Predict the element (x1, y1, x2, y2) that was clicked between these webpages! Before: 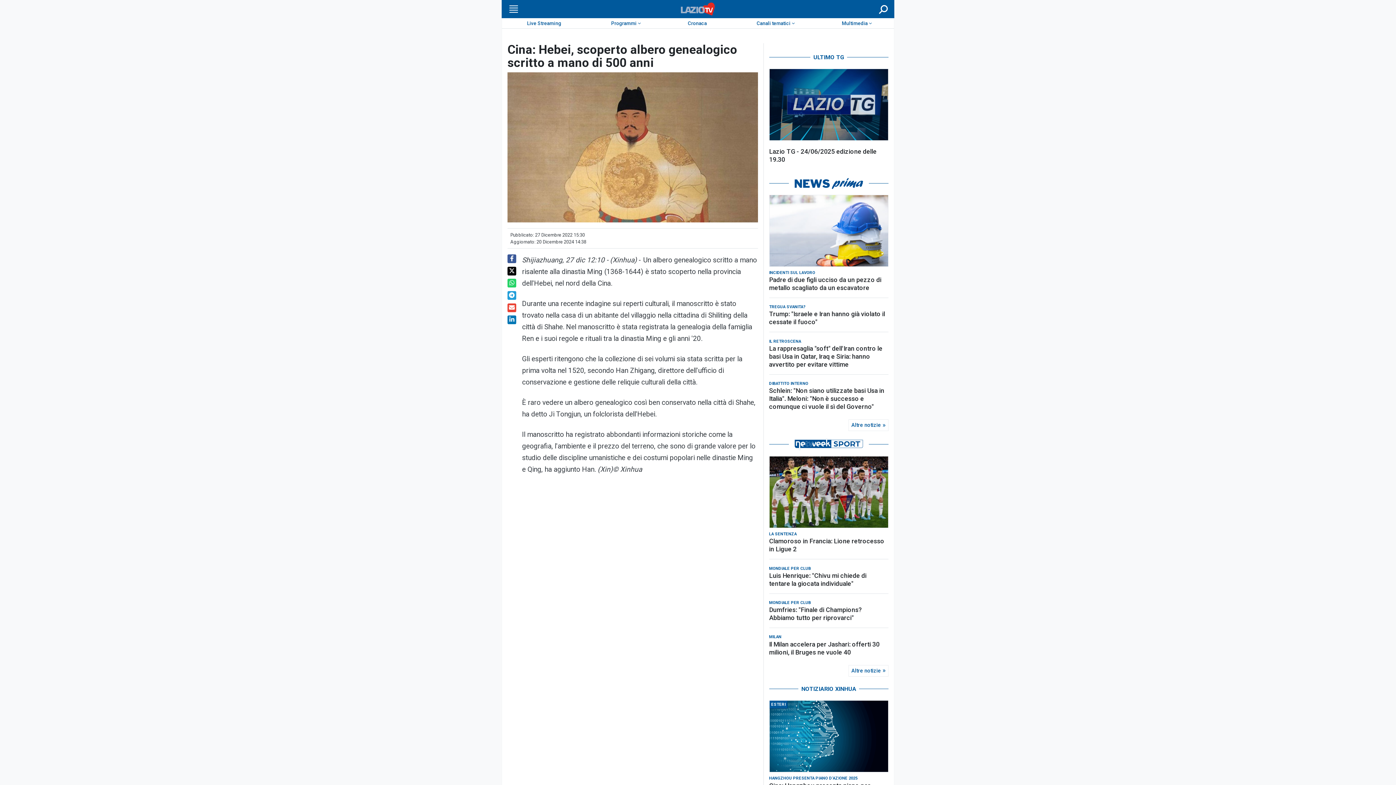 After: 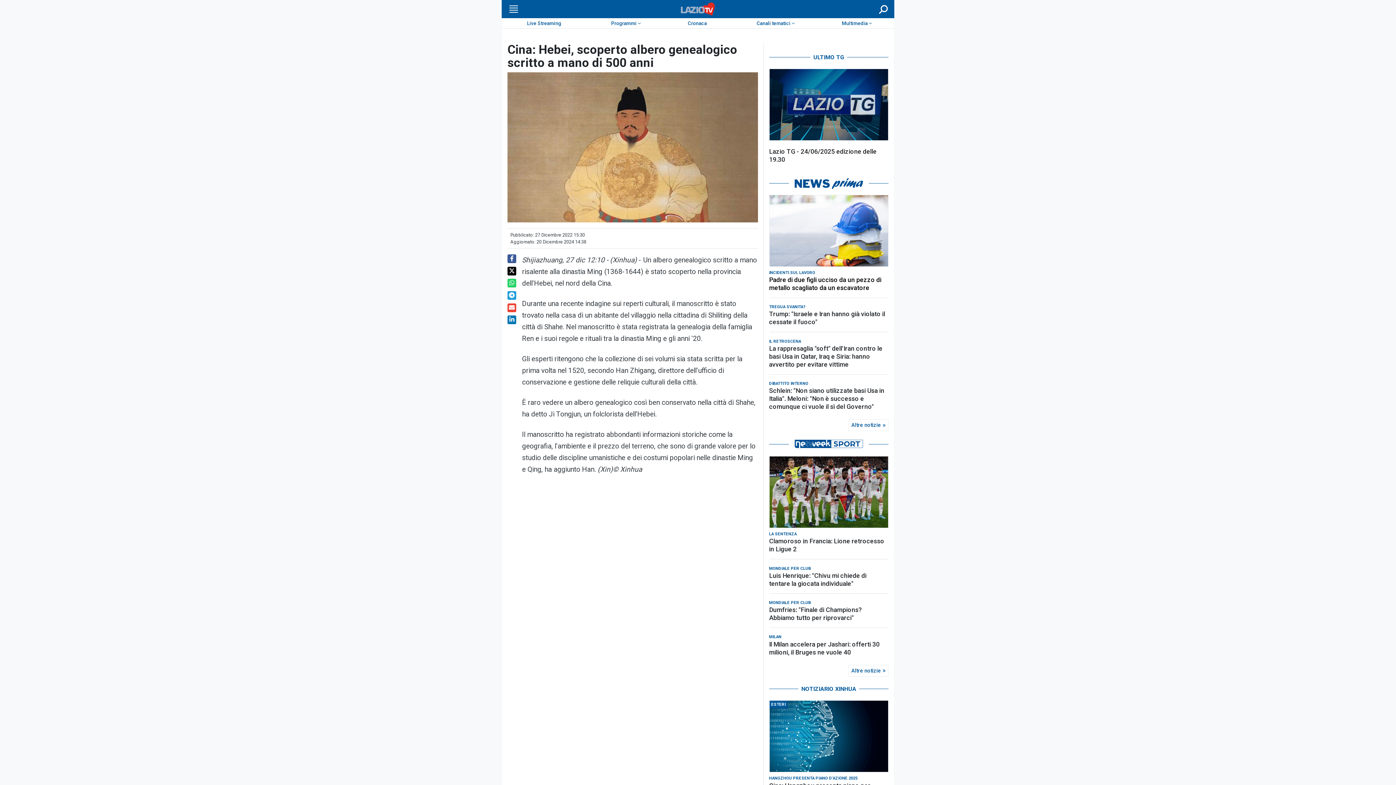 Action: bbox: (769, 275, 888, 291) label: Padre di due figli ucciso da un pezzo di metallo scagliato da un escavatore